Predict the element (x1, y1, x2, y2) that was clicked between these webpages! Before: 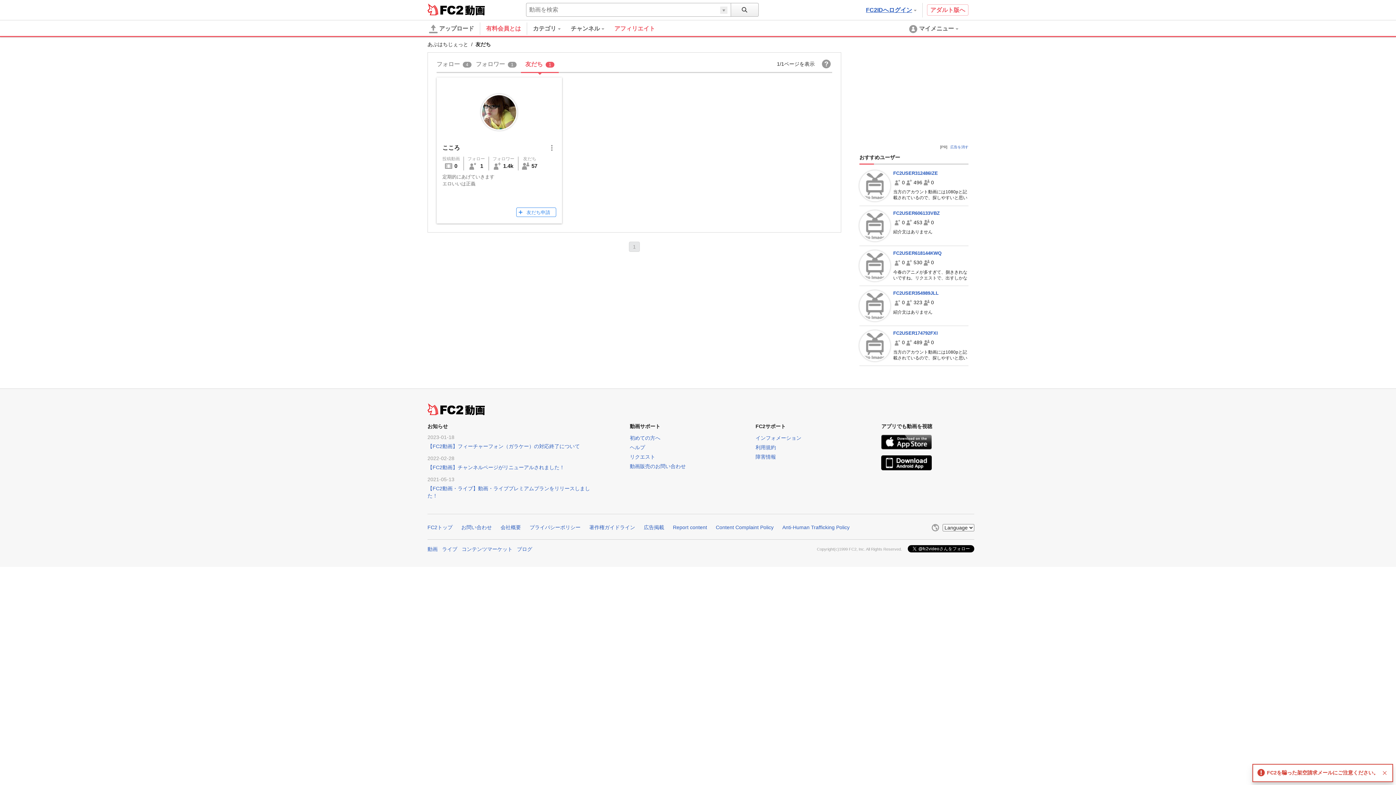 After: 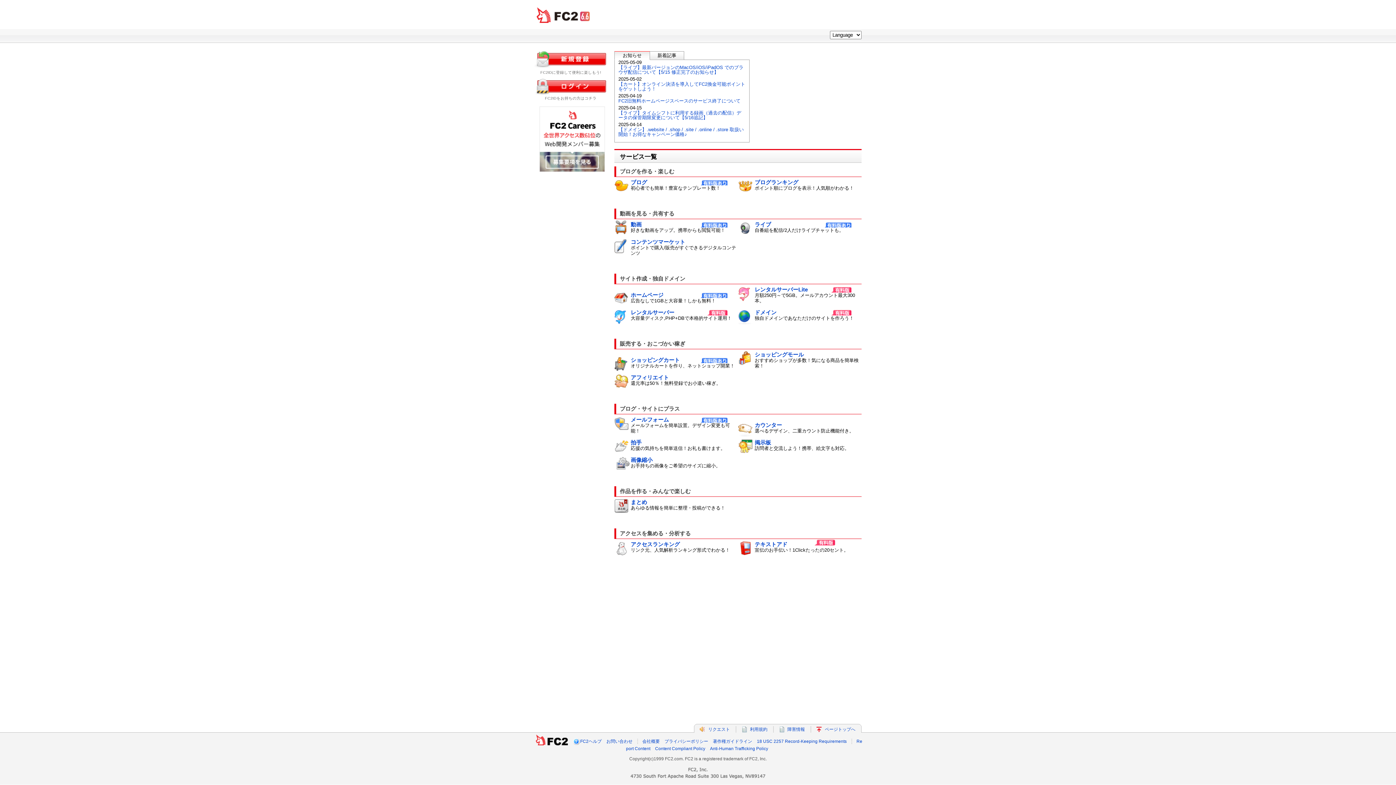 Action: label: FC2 bbox: (427, 403, 463, 415)